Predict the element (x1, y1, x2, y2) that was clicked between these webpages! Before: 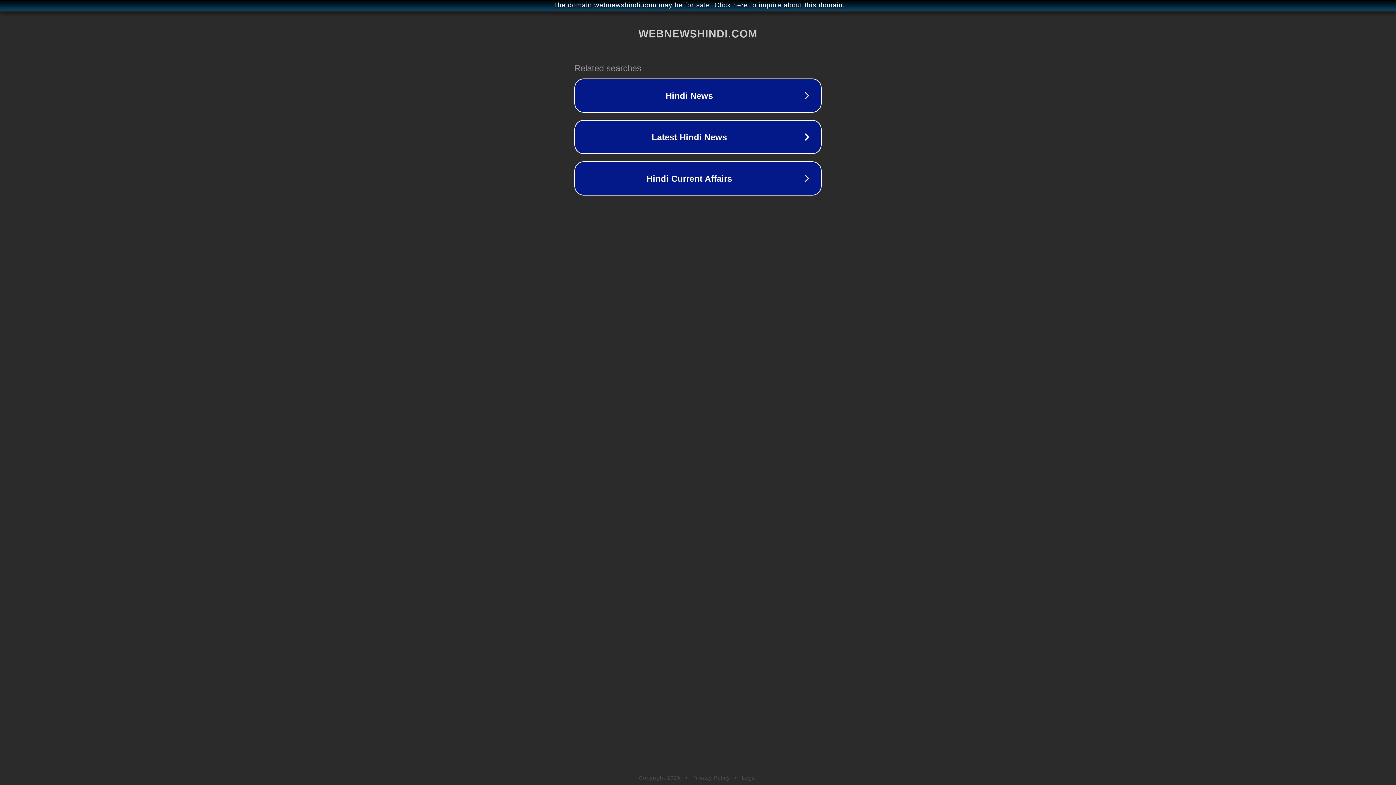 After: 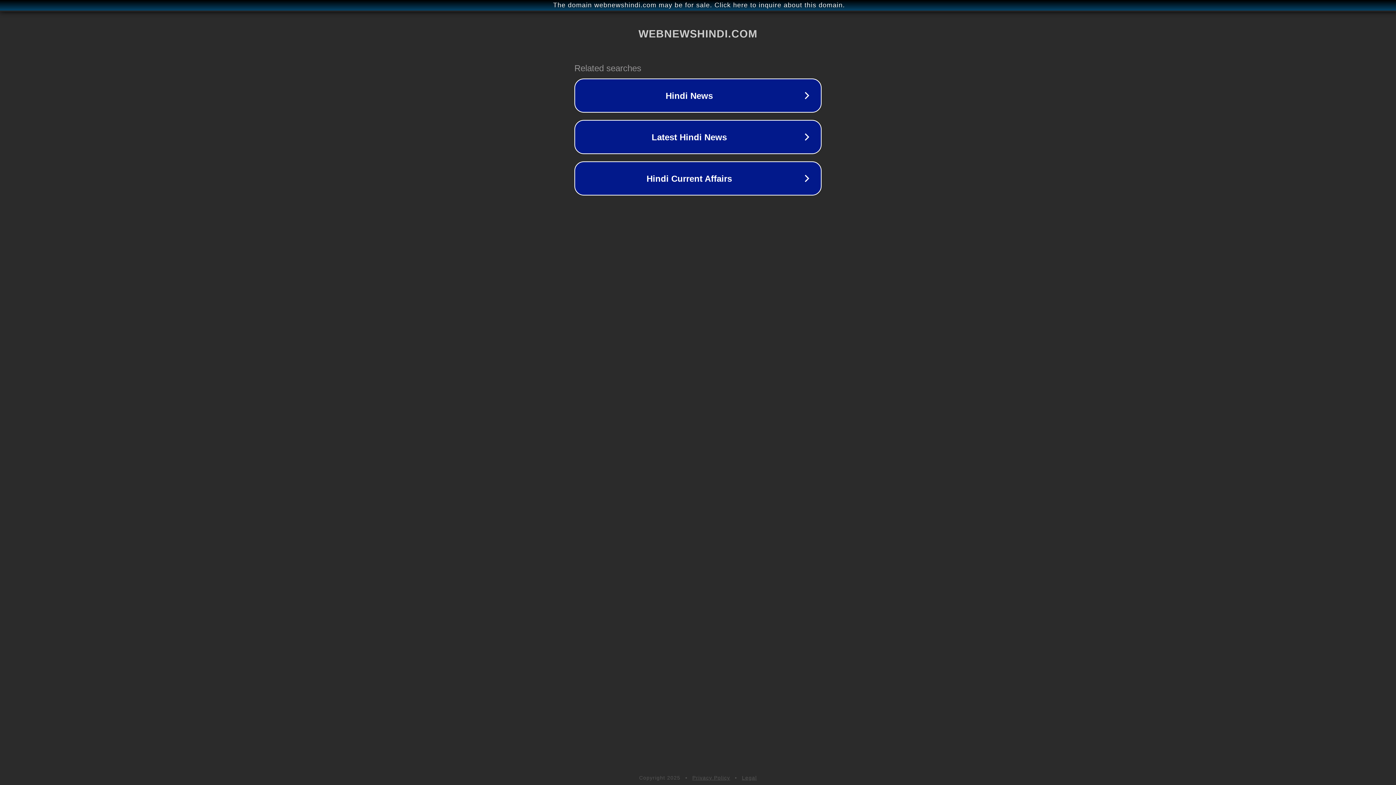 Action: bbox: (692, 775, 730, 781) label: Privacy Policy